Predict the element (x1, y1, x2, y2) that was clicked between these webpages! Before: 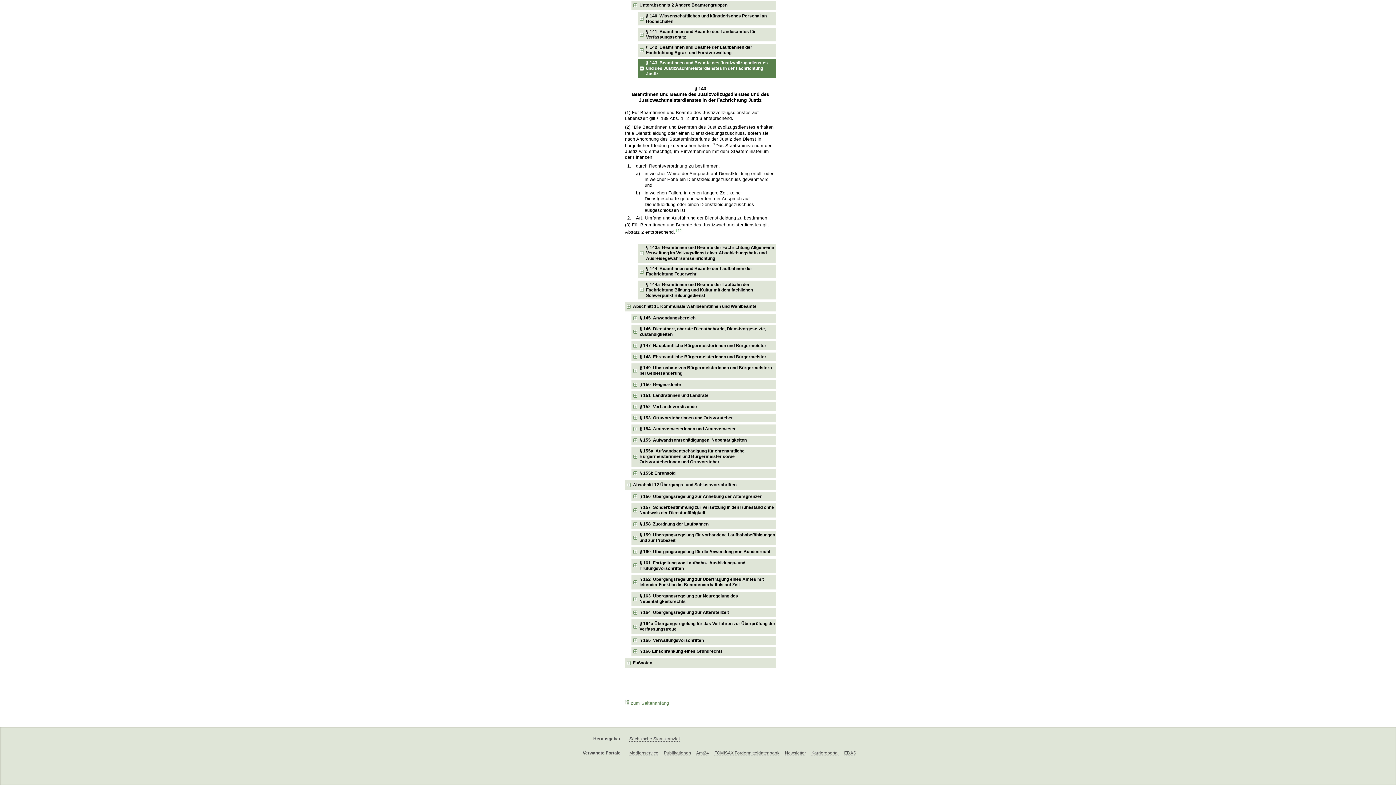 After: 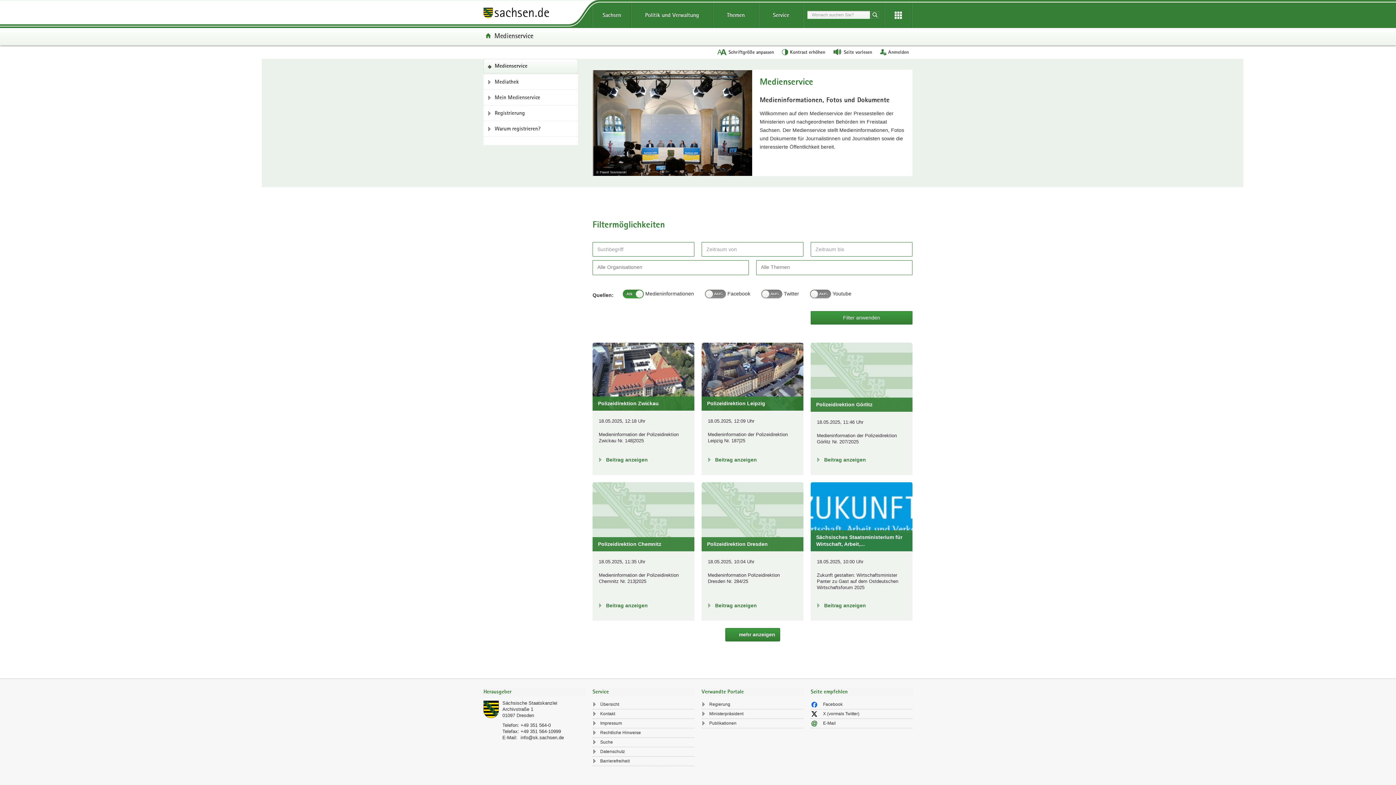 Action: bbox: (629, 750, 658, 756) label: Medienservice